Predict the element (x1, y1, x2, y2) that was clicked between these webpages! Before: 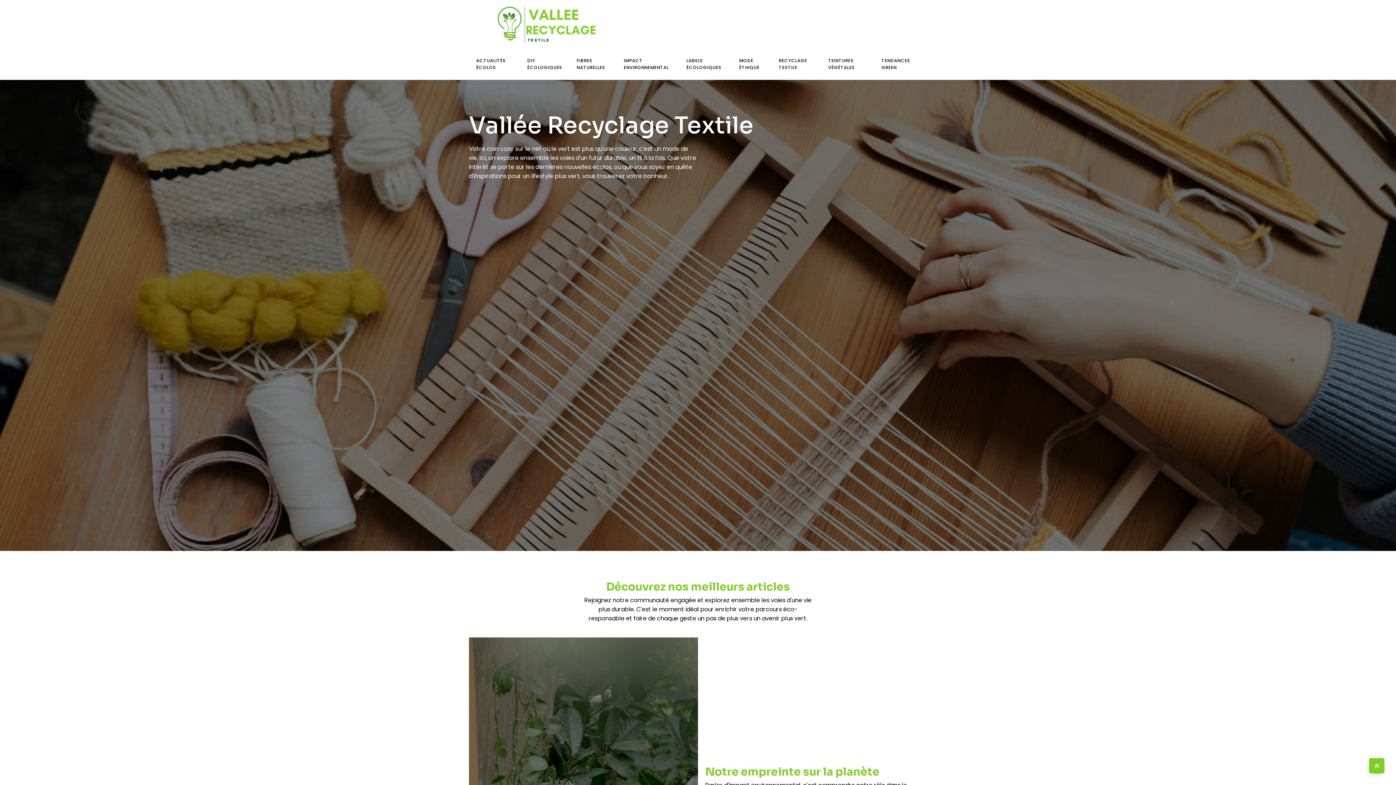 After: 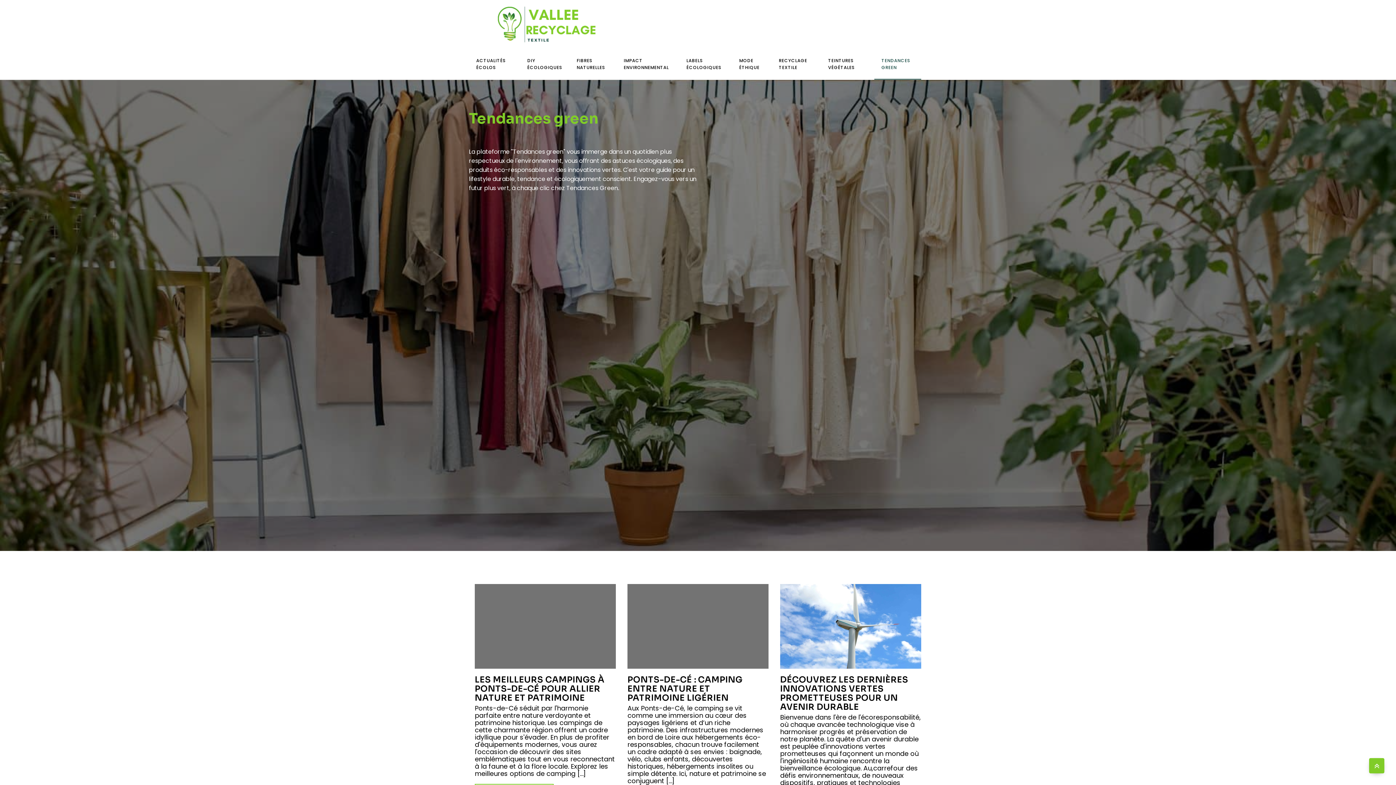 Action: label: TENDANCES GREEN bbox: (874, 48, 921, 79)